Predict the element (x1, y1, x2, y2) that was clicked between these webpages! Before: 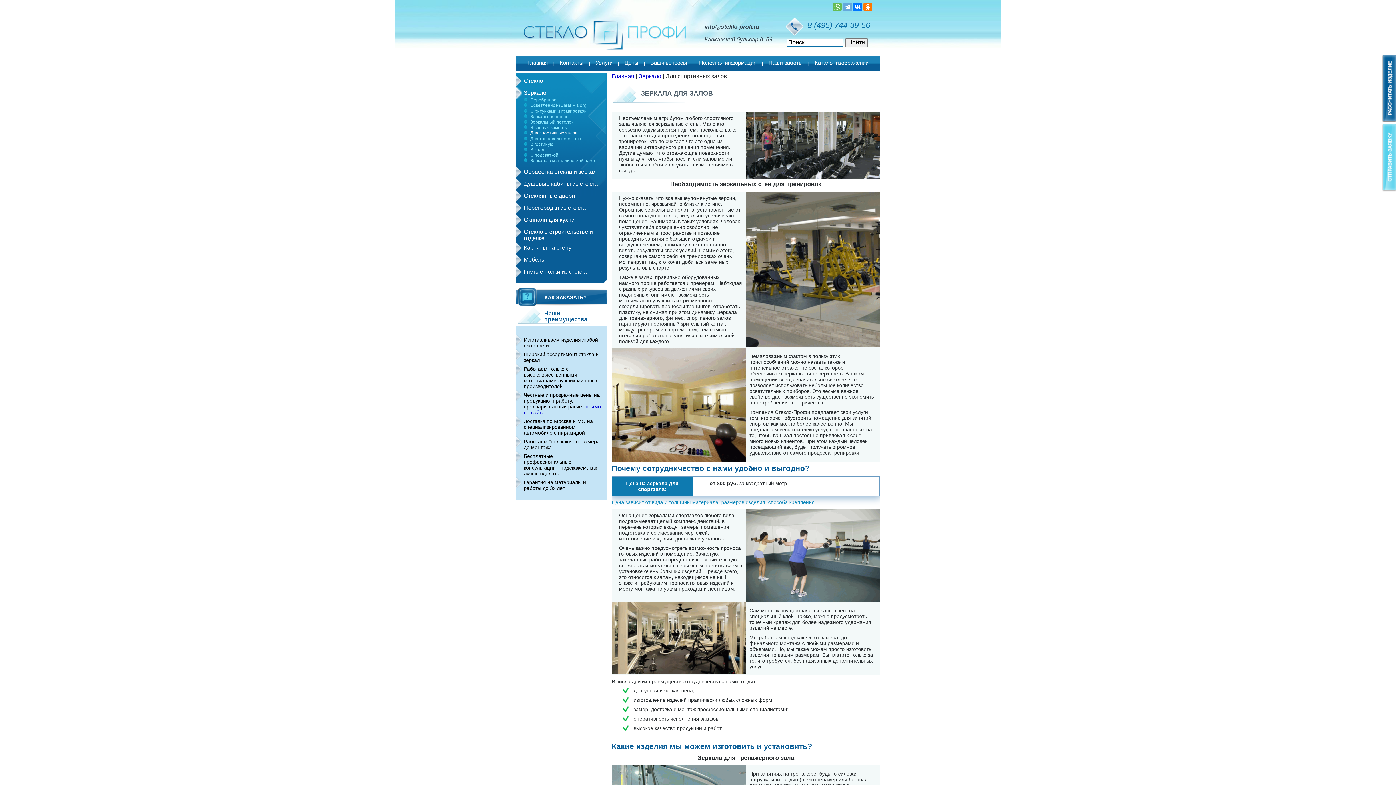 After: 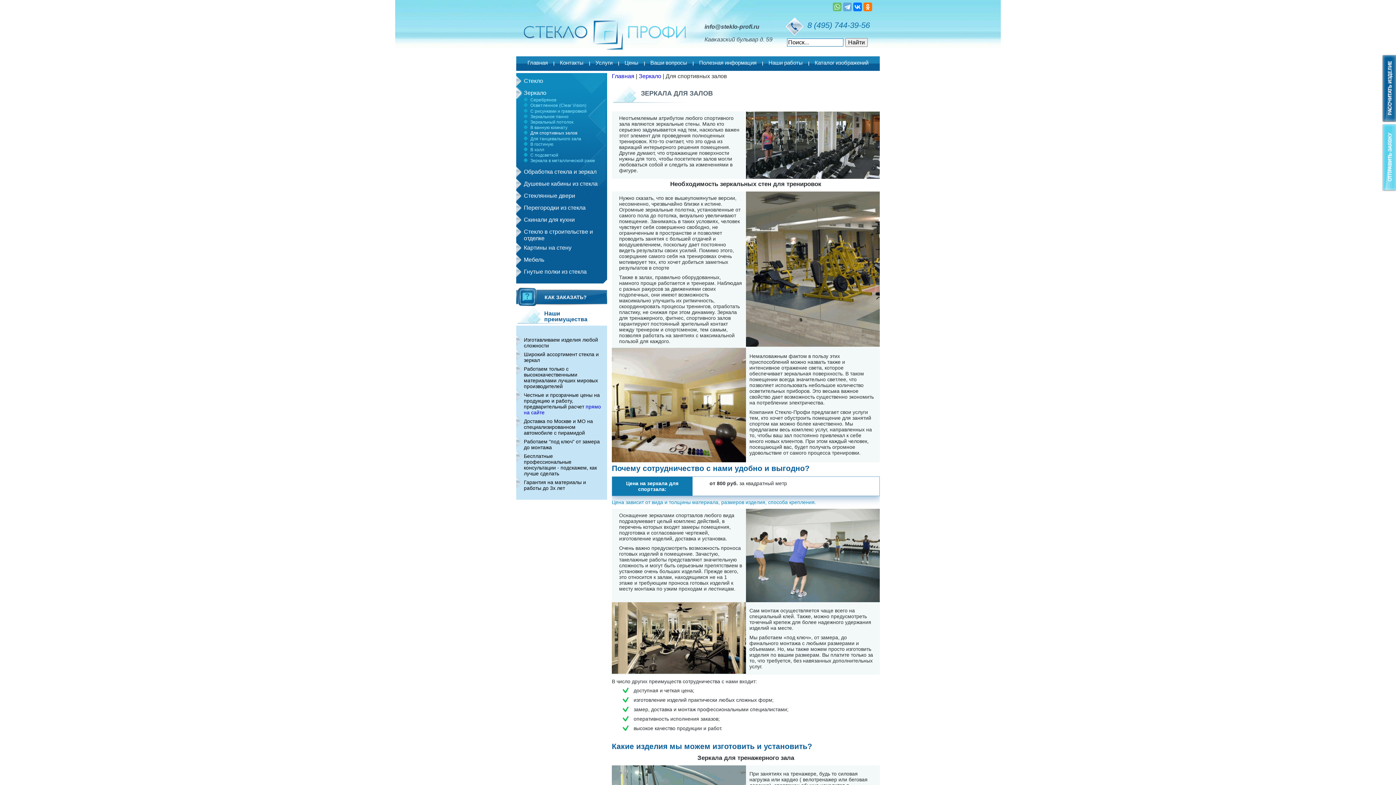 Action: bbox: (833, 2, 841, 11)